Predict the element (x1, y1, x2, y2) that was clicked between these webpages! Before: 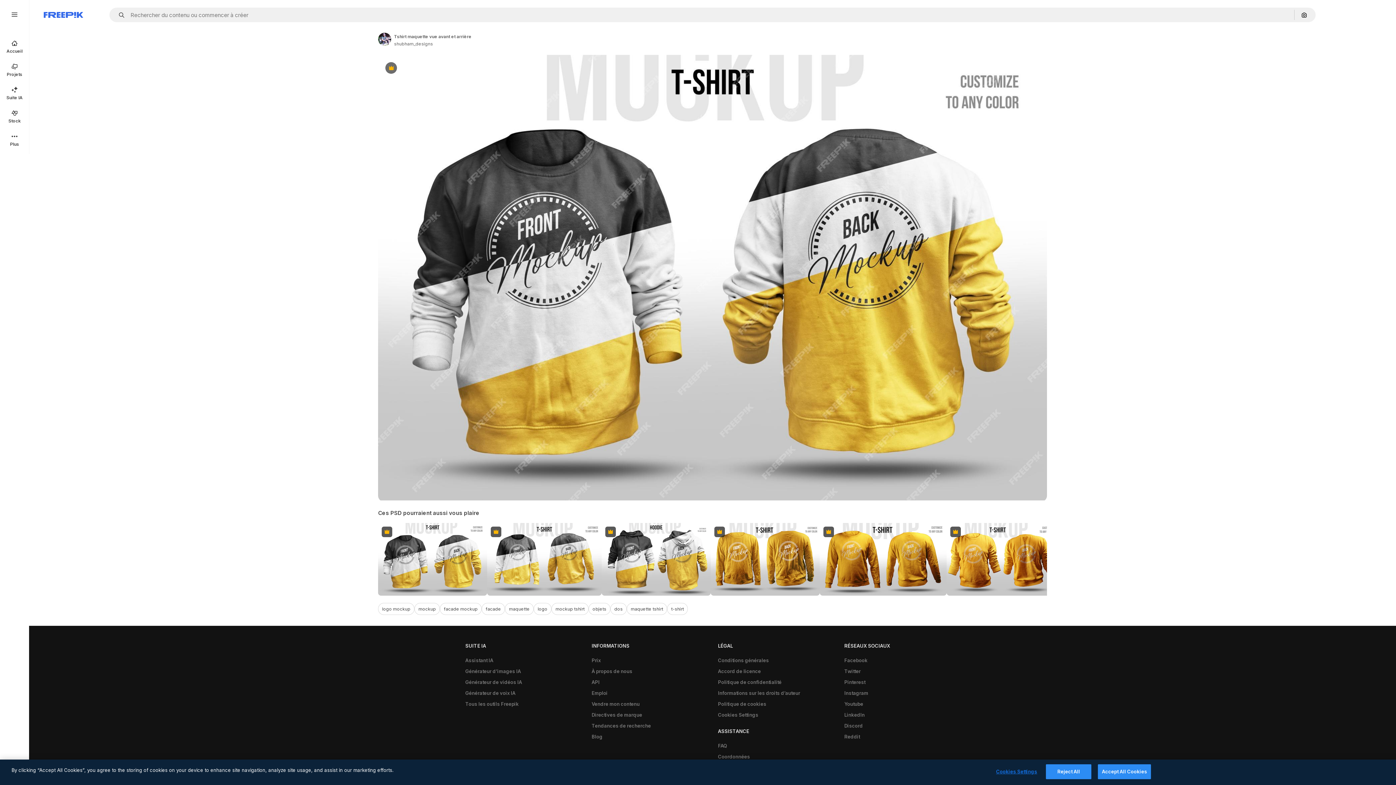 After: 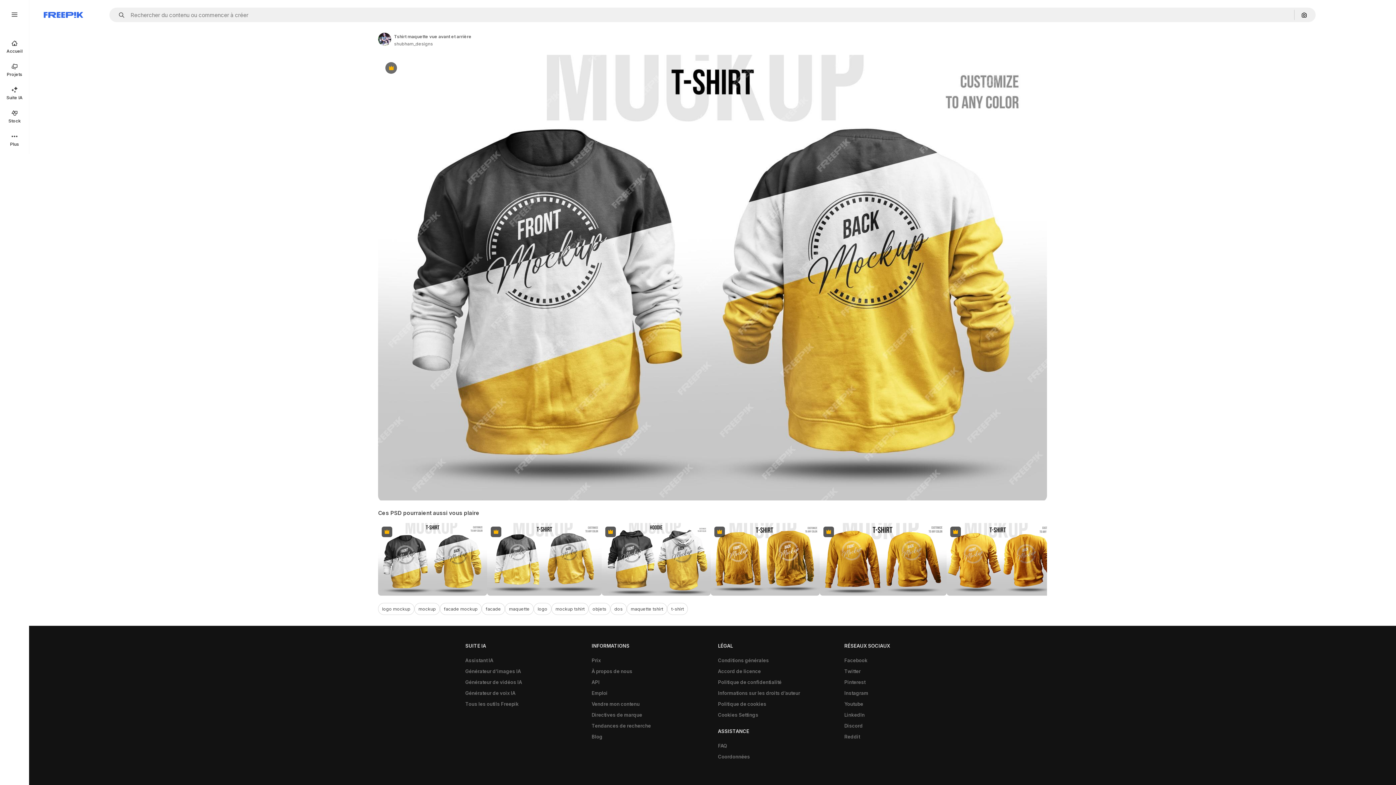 Action: bbox: (1098, 764, 1151, 779) label: Accept All Cookies